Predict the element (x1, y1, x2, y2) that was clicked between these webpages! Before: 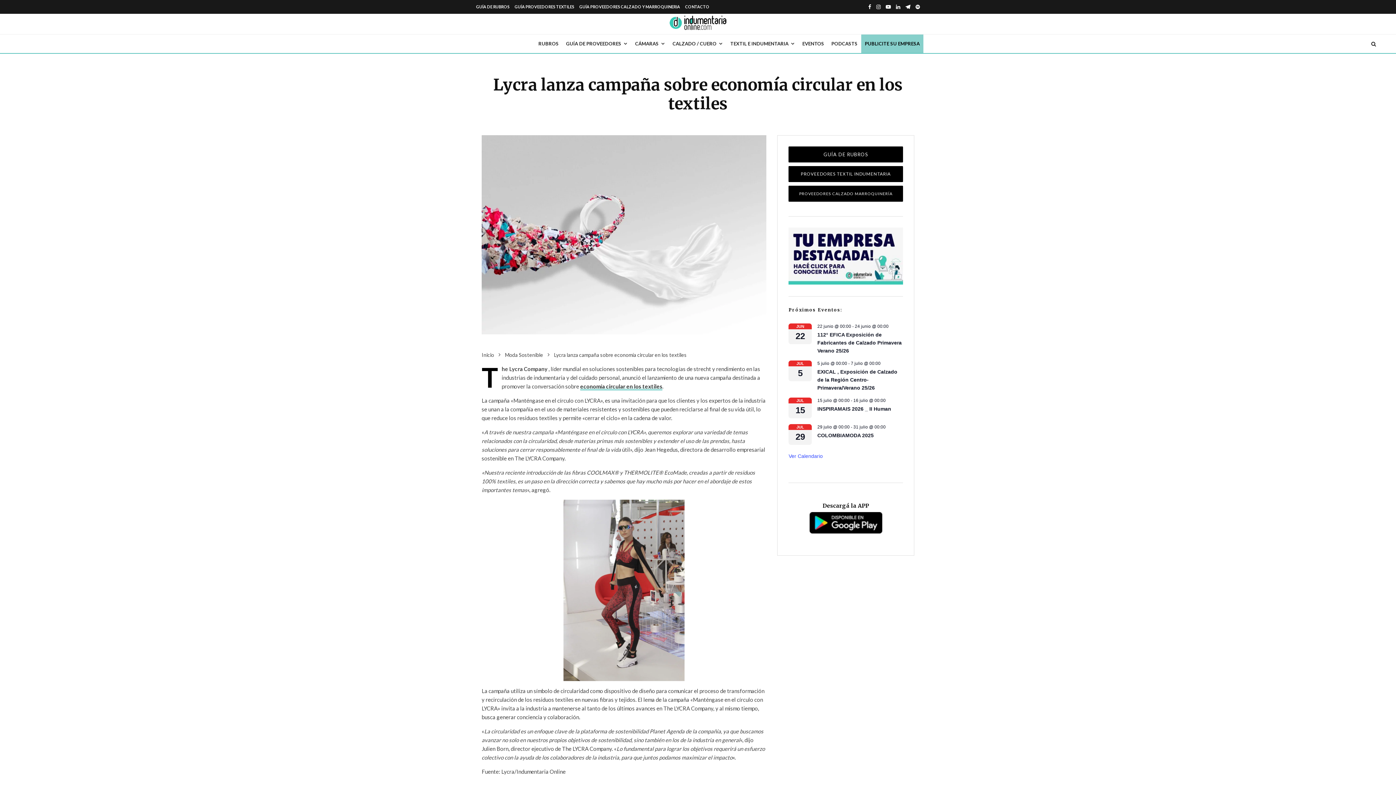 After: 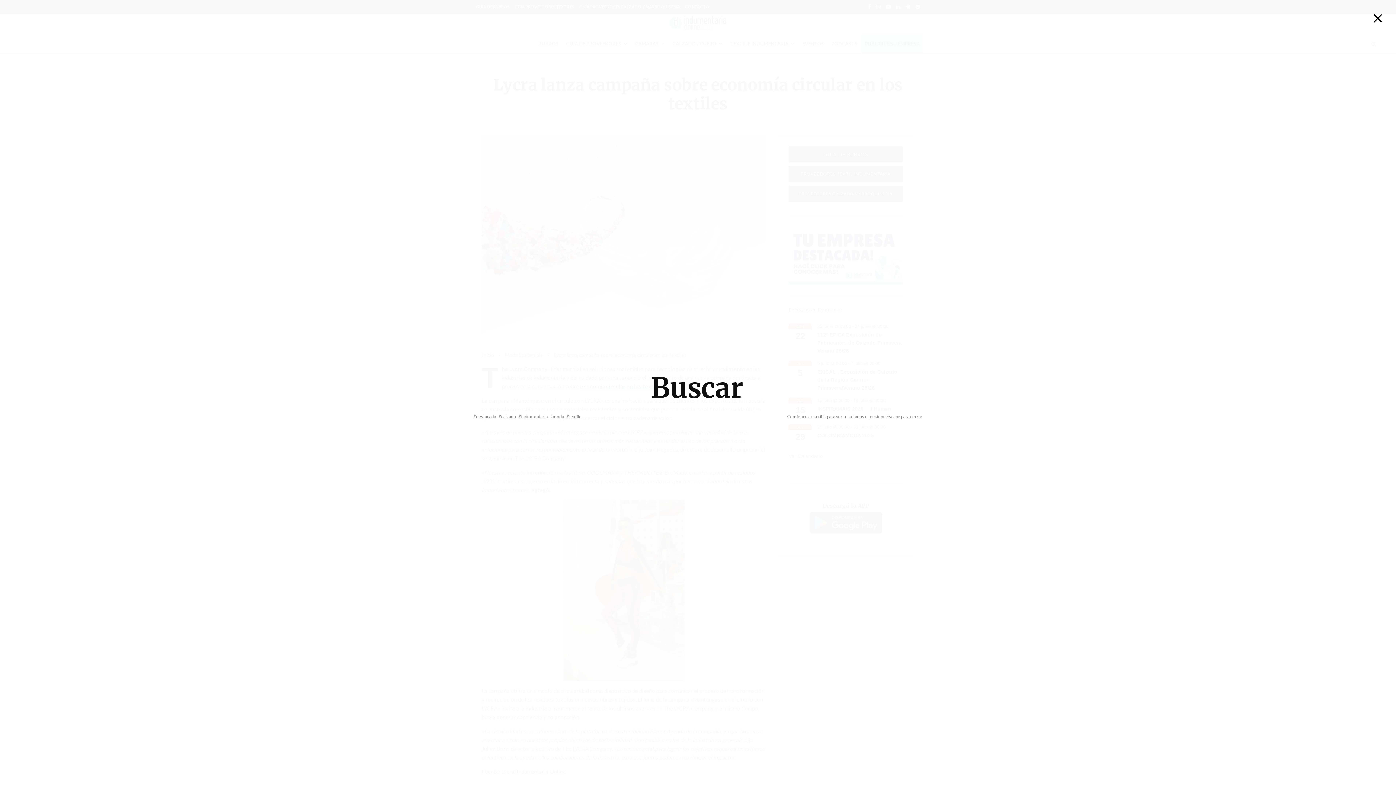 Action: bbox: (1368, 34, 1380, 53)